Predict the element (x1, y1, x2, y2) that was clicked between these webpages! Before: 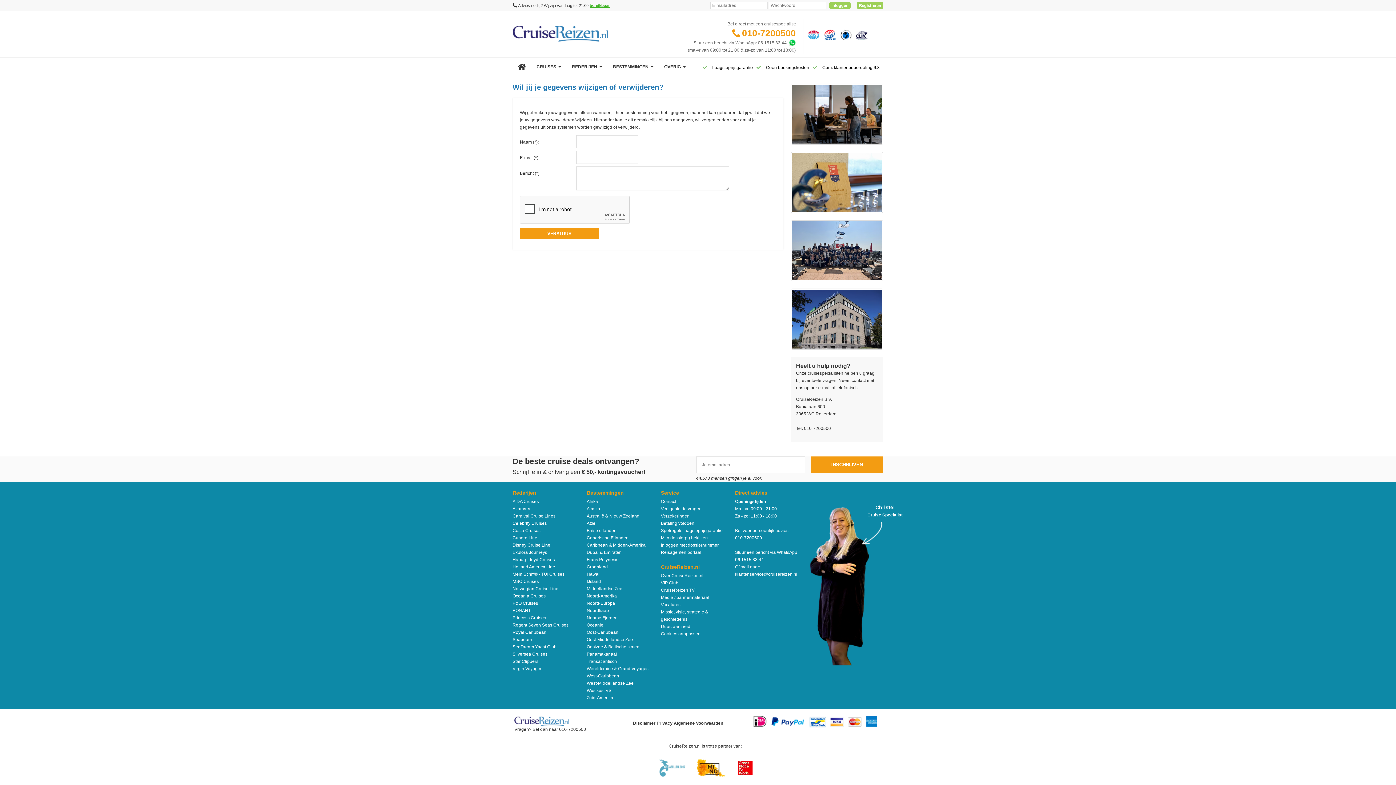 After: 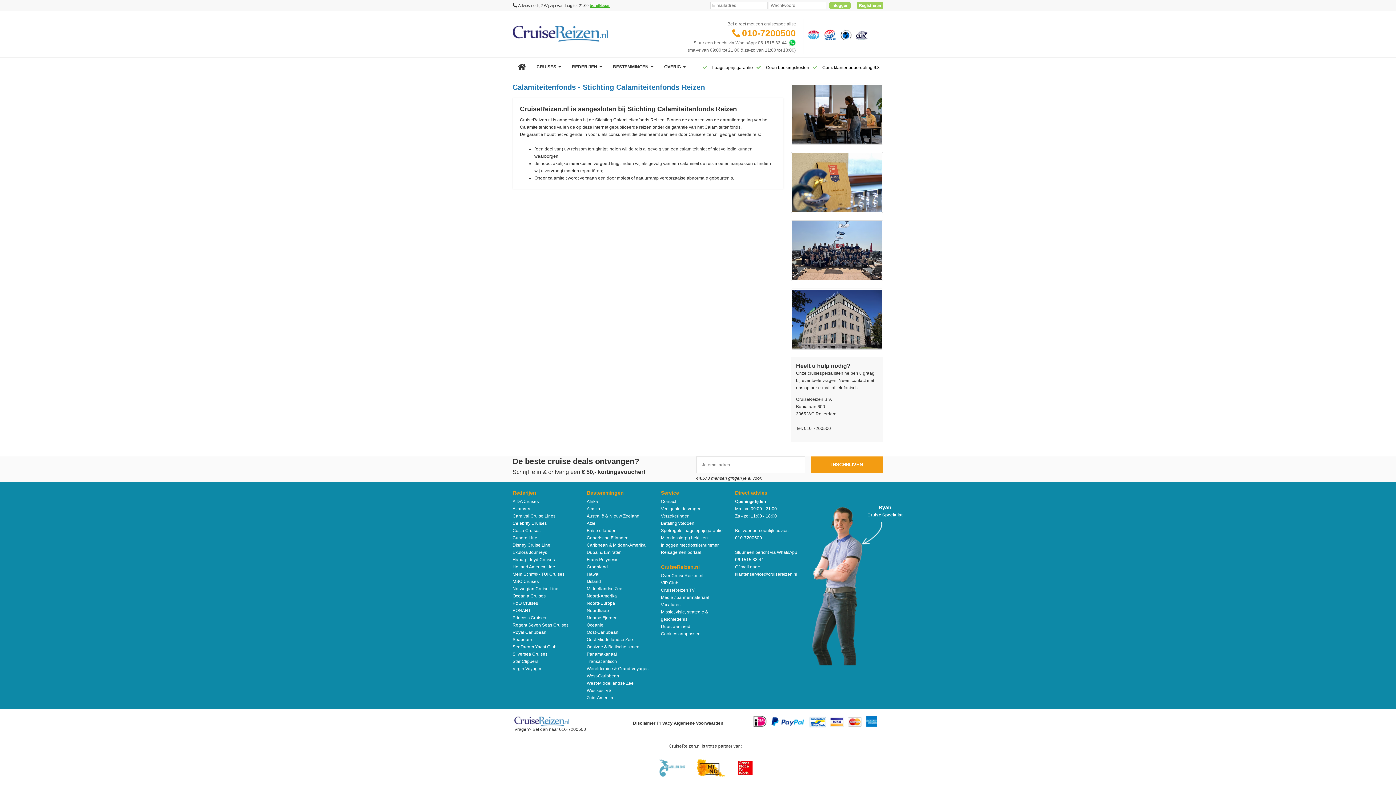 Action: bbox: (838, 28, 852, 40) label: Calamiteitenfonds 